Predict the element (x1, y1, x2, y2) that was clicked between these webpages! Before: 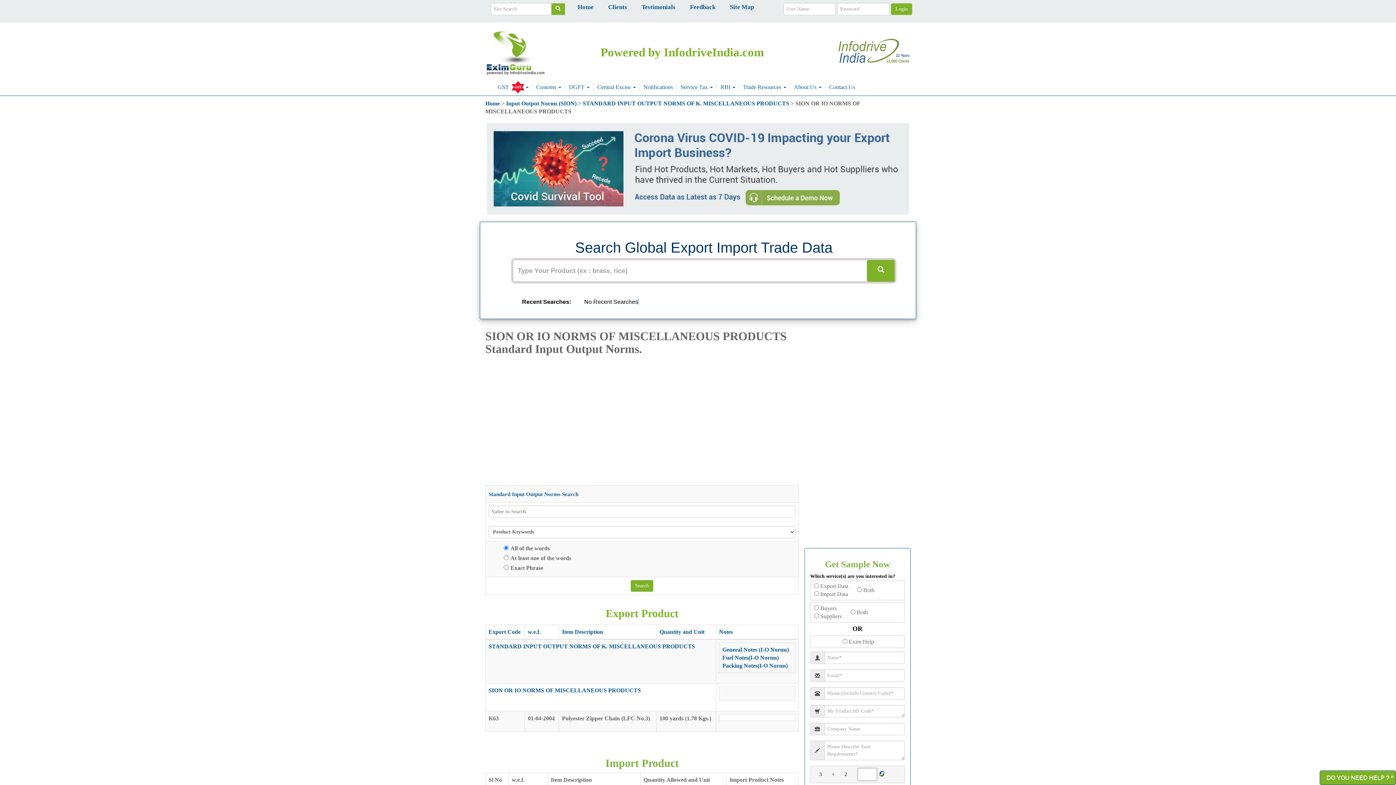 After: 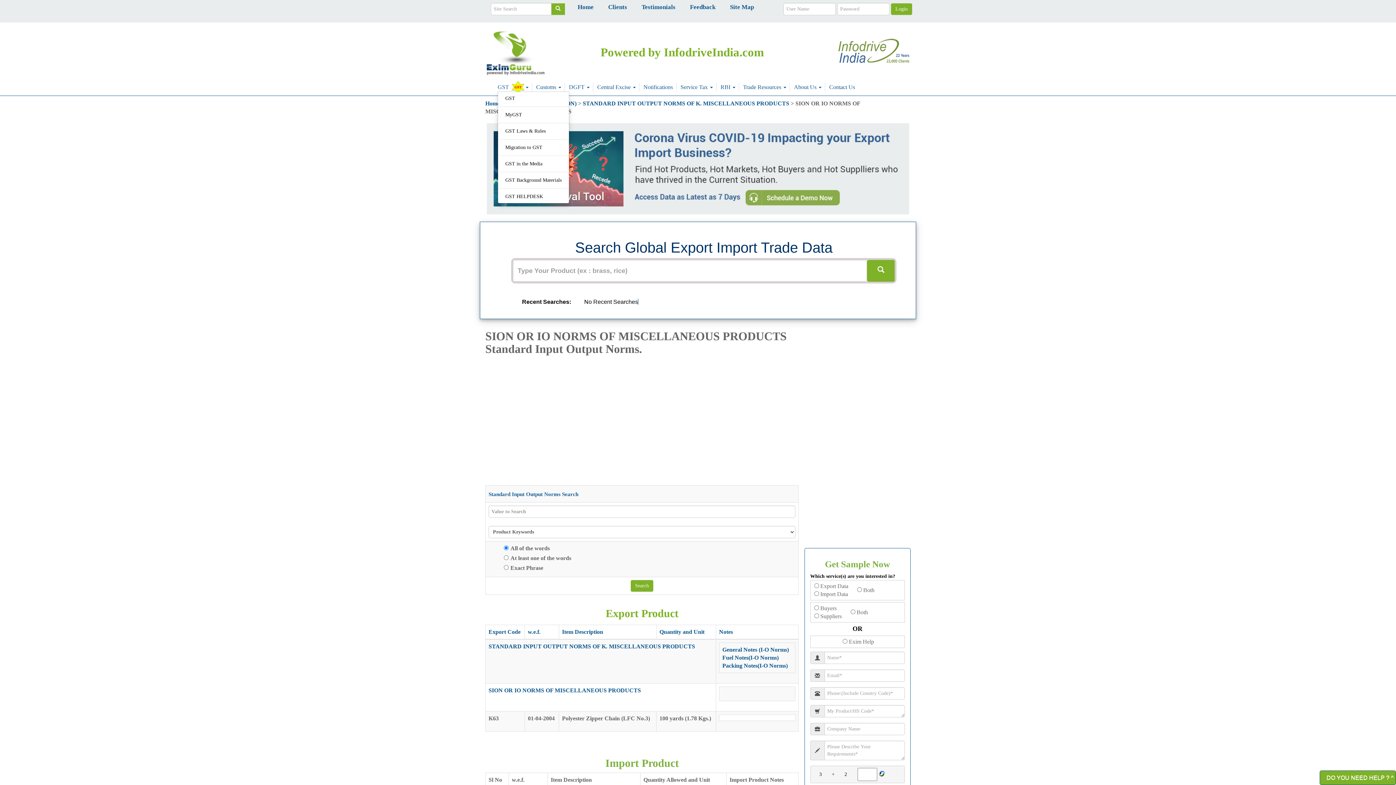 Action: bbox: (497, 82, 528, 91) label: GST 